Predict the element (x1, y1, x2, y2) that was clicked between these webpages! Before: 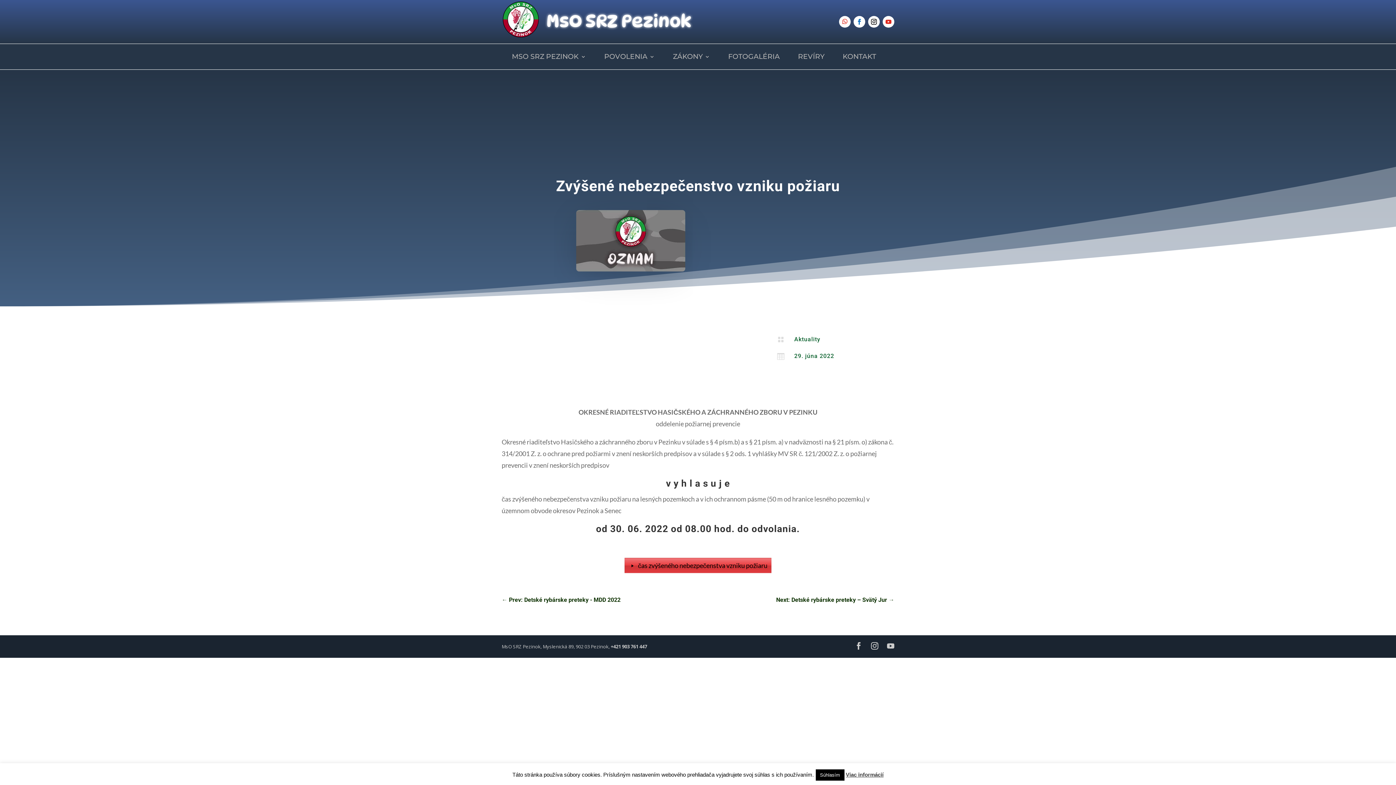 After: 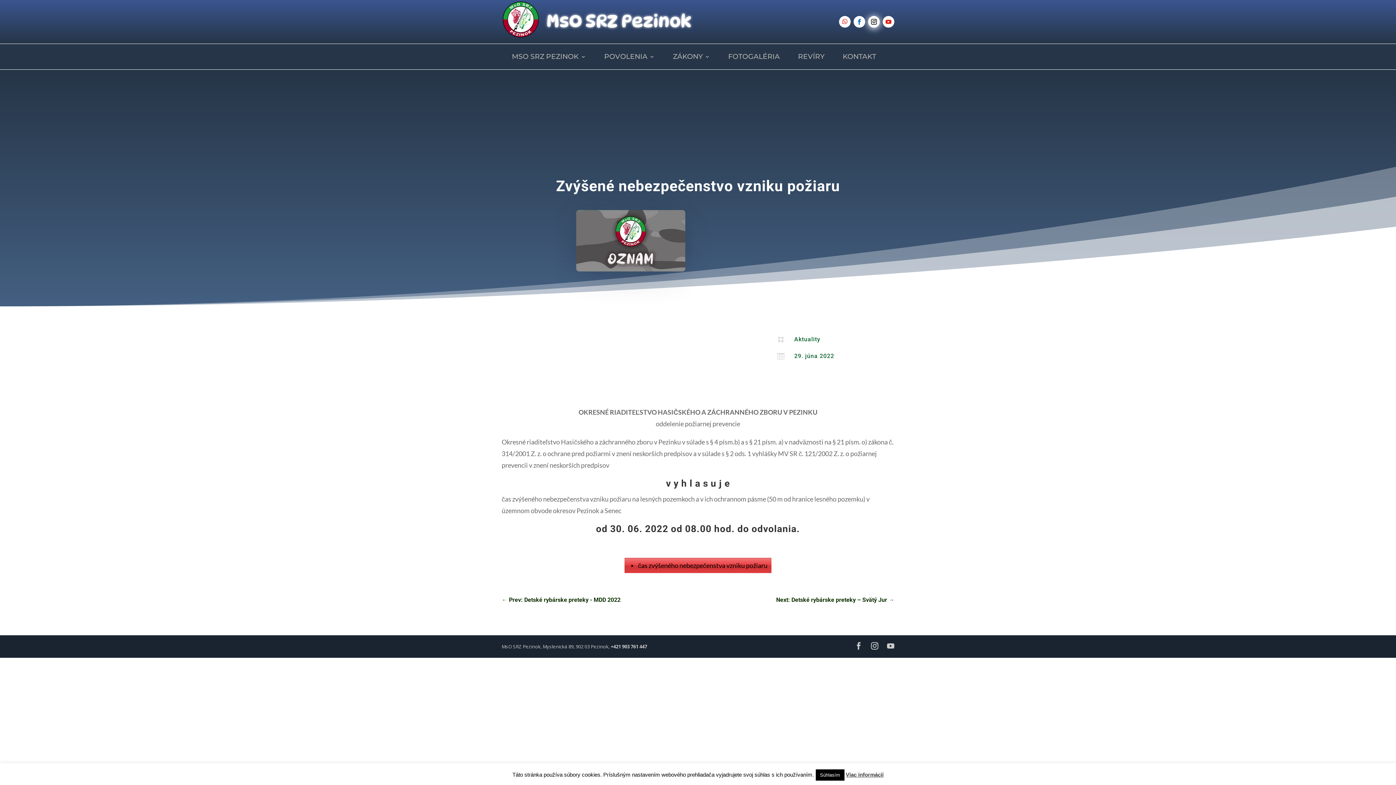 Action: bbox: (868, 16, 880, 27)